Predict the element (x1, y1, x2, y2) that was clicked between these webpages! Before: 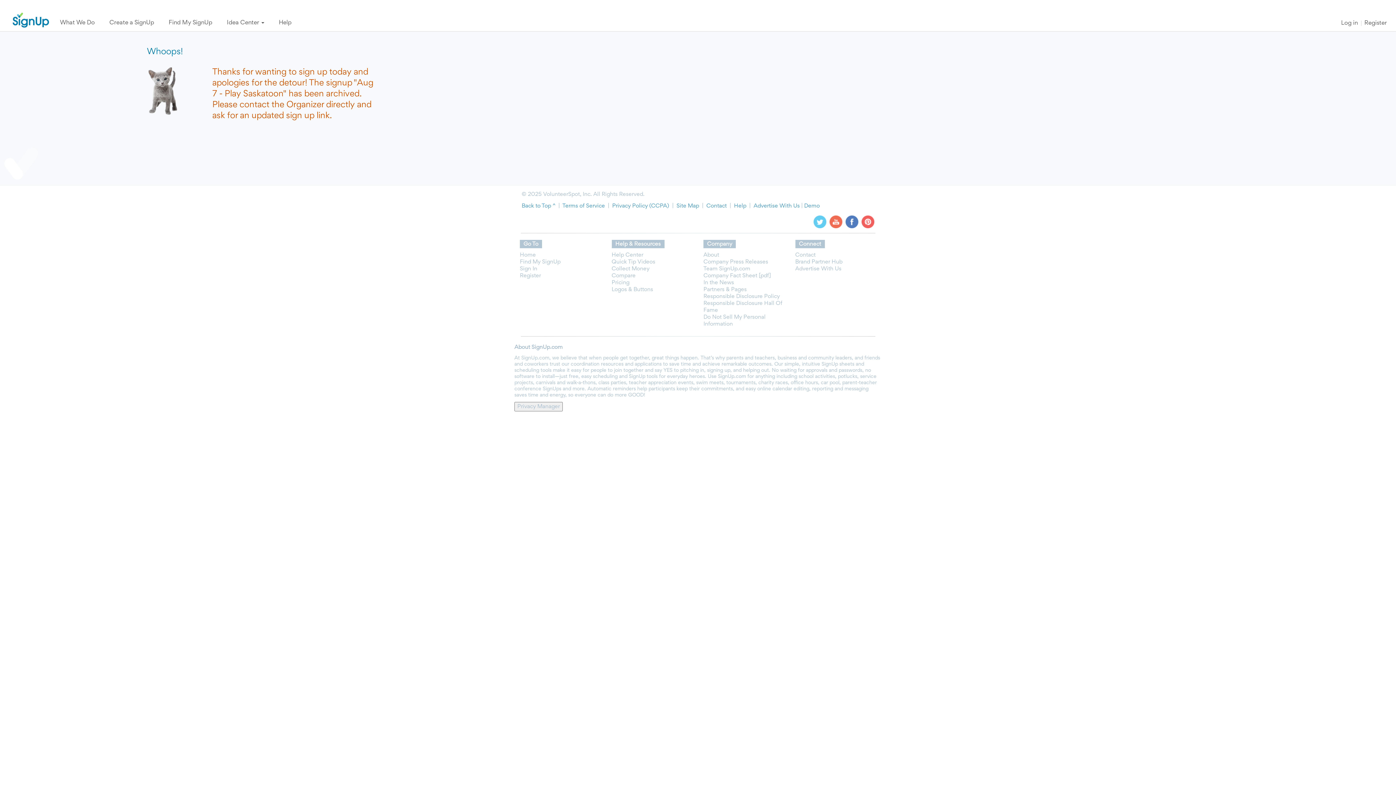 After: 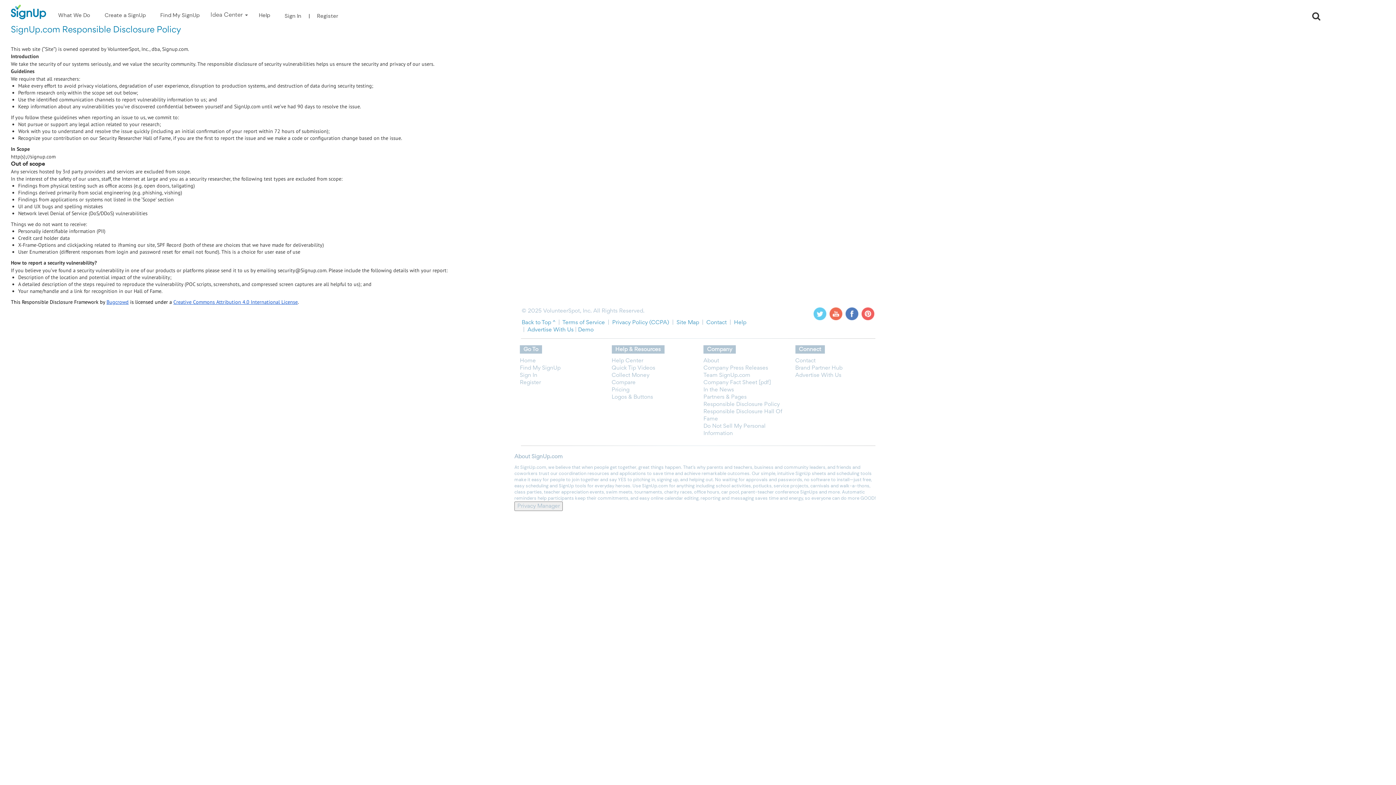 Action: label: Responsible Disclosure Policy bbox: (703, 294, 780, 299)